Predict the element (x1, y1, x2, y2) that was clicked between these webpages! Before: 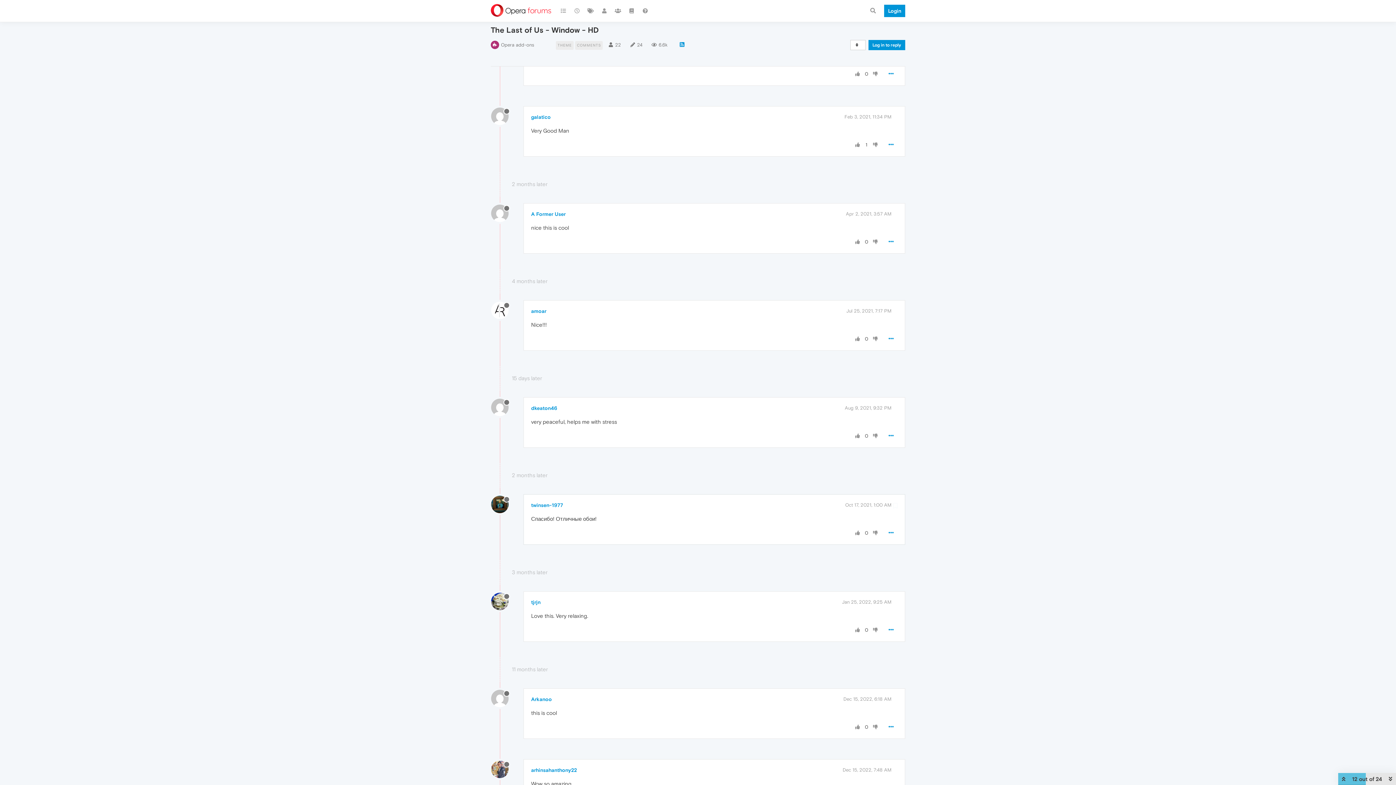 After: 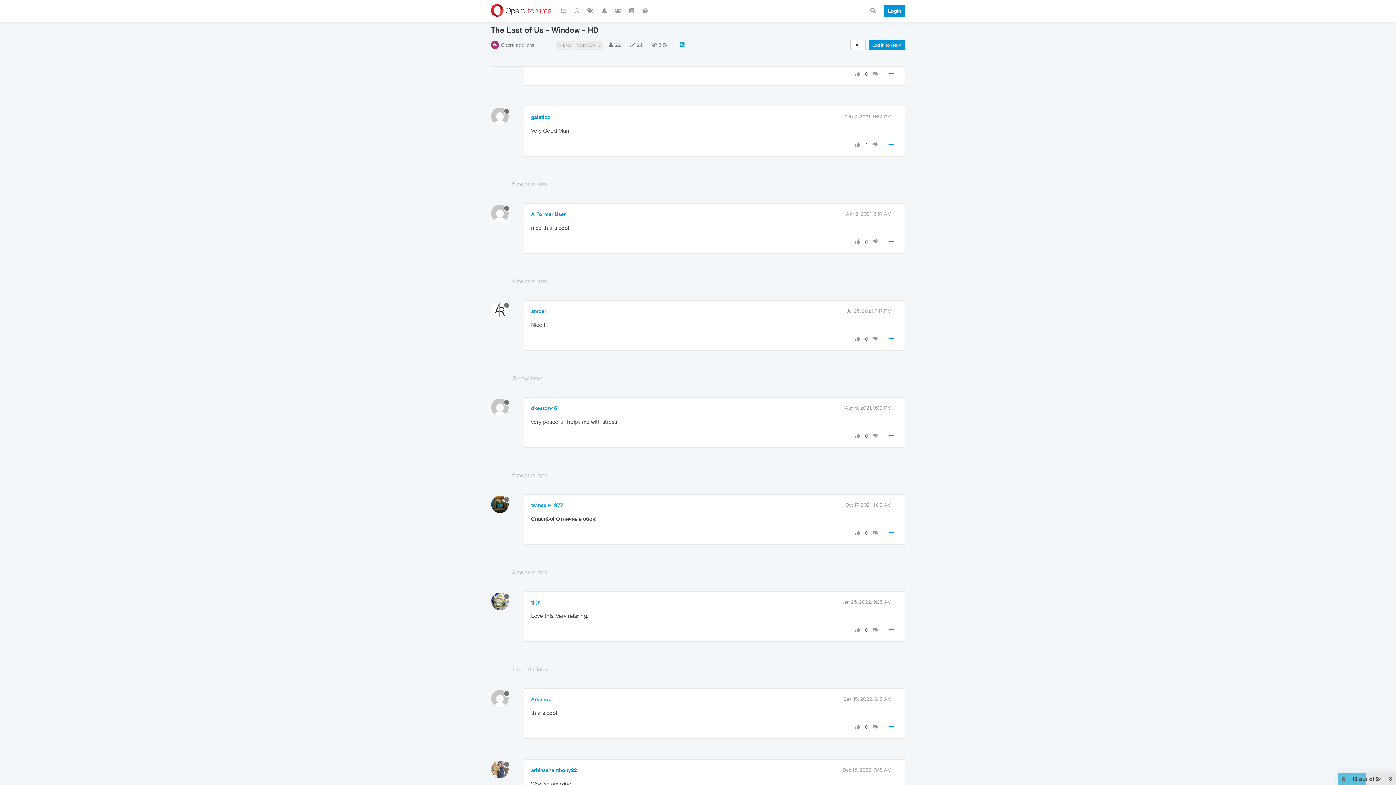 Action: bbox: (854, 336, 861, 342)